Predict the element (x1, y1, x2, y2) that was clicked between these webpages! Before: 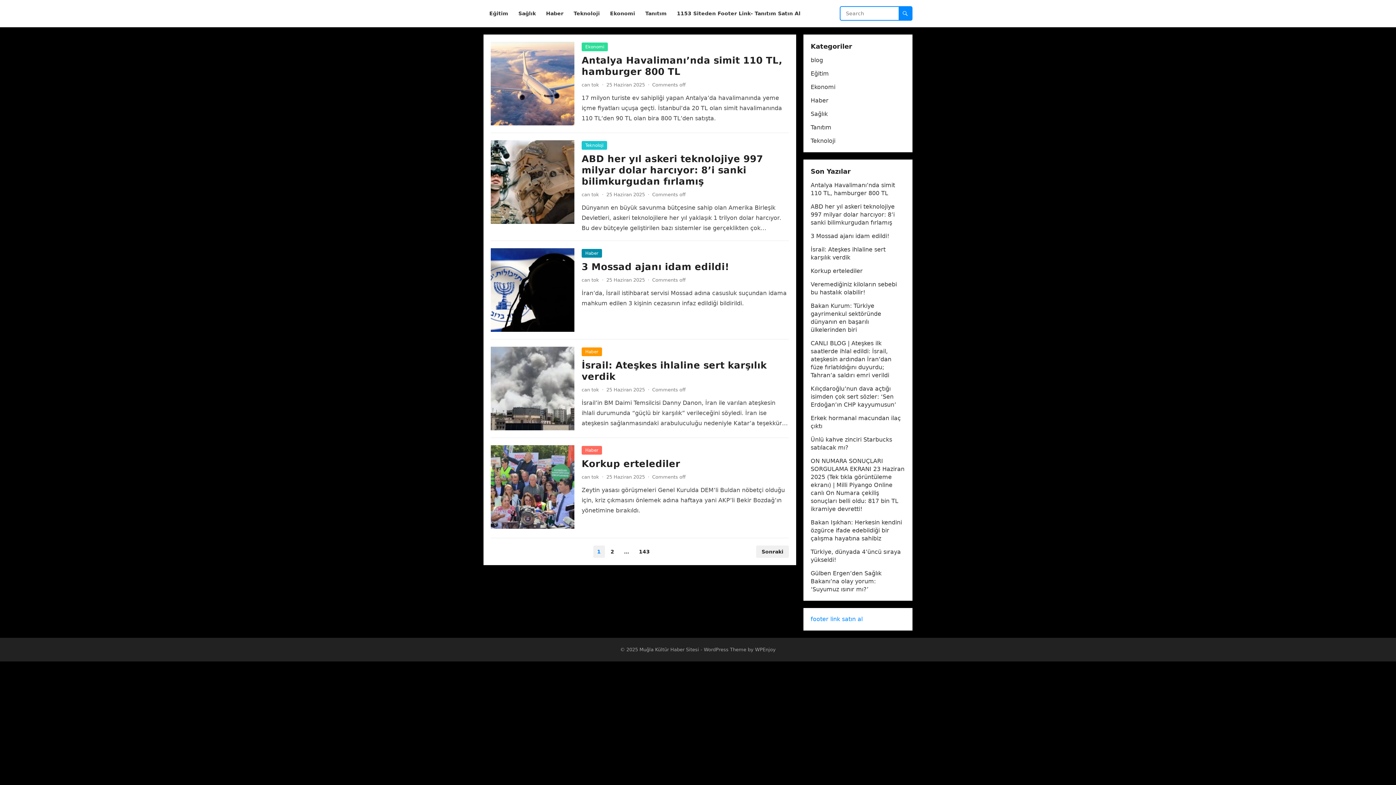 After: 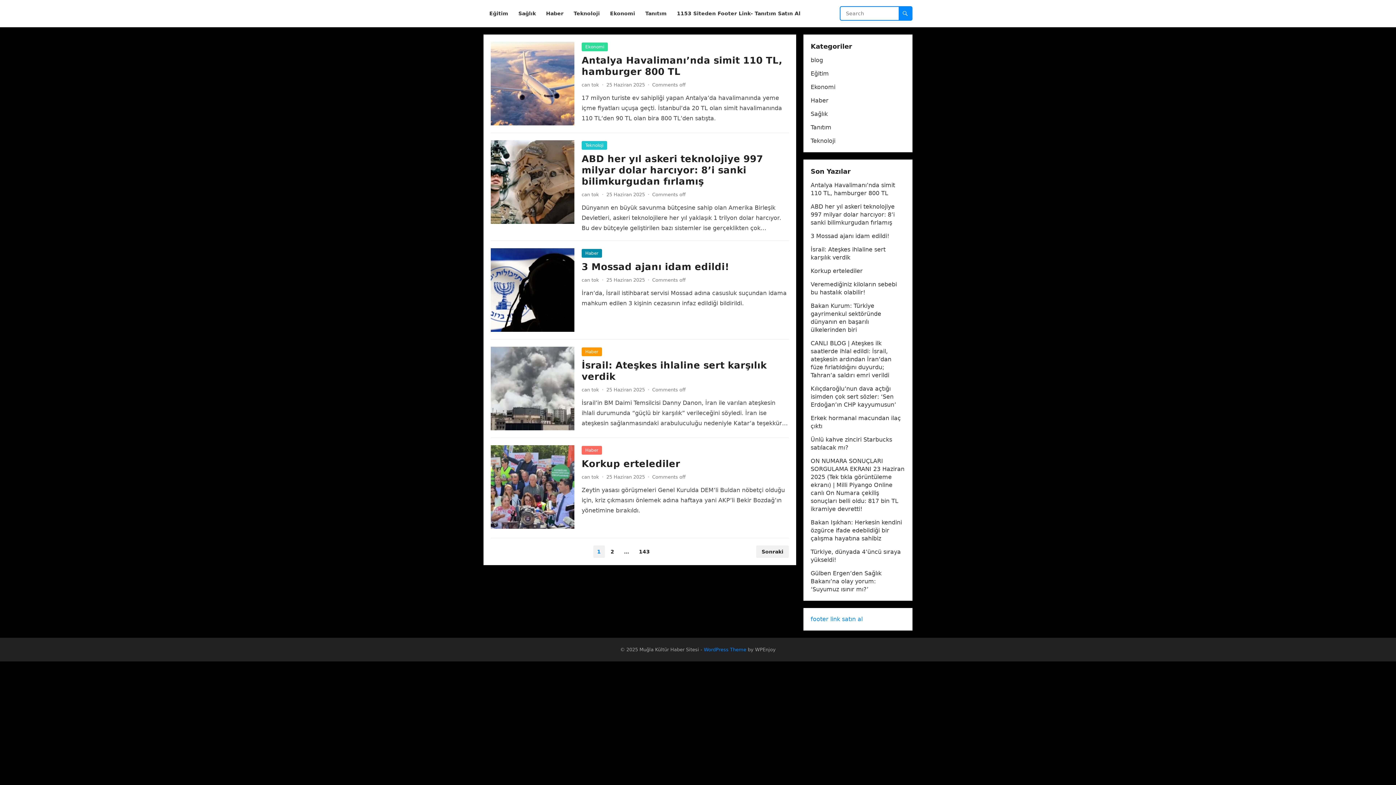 Action: label: WordPress Theme bbox: (704, 647, 746, 652)